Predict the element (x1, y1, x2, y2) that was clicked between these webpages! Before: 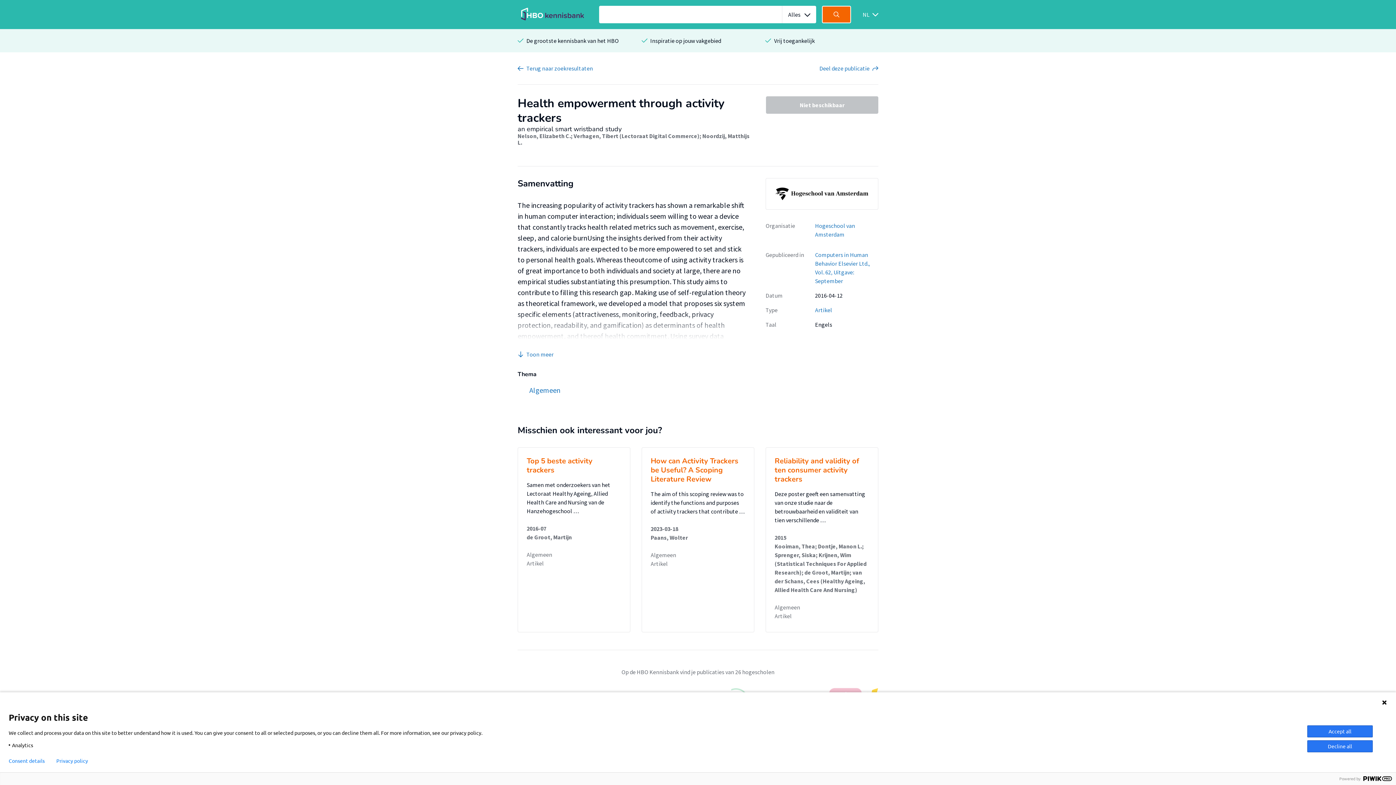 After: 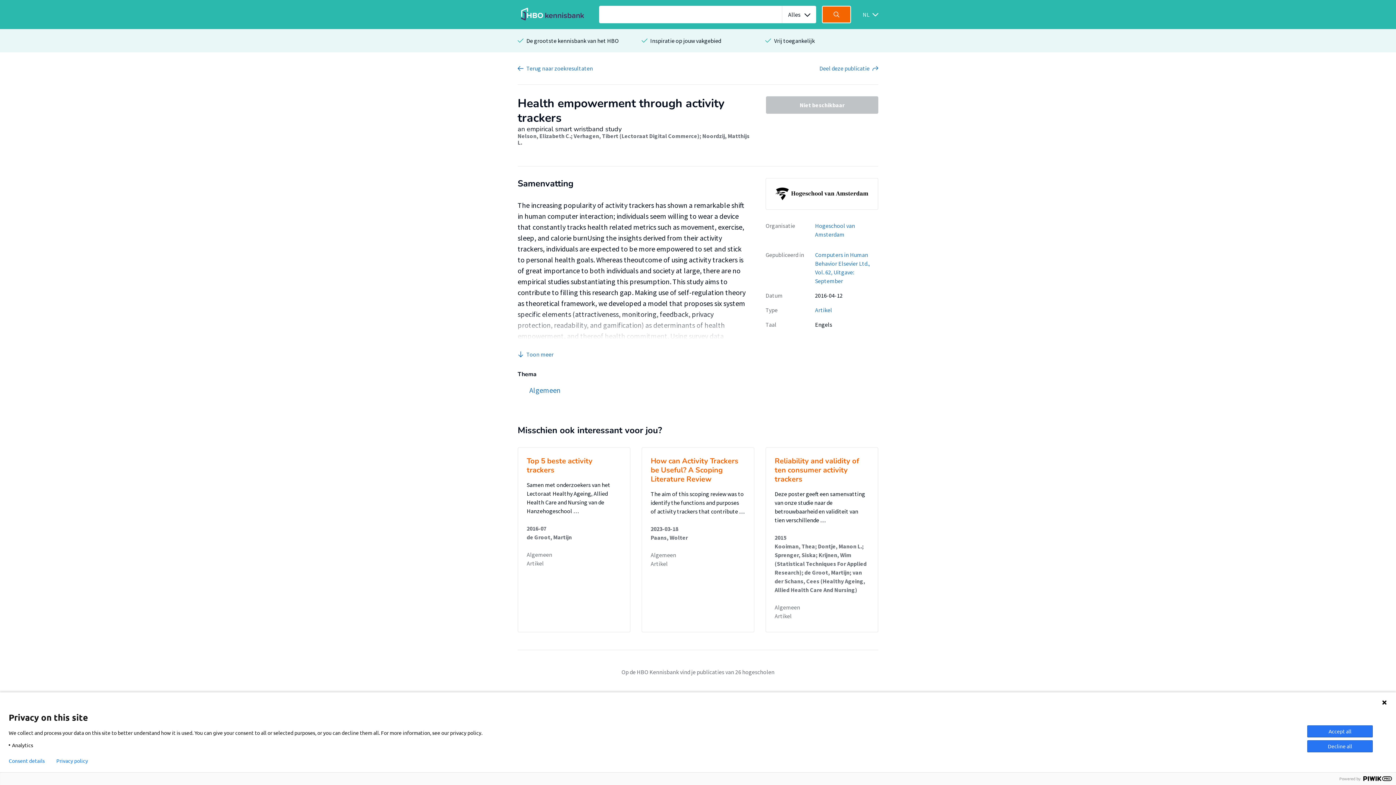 Action: label: Algemeen bbox: (650, 550, 745, 559)